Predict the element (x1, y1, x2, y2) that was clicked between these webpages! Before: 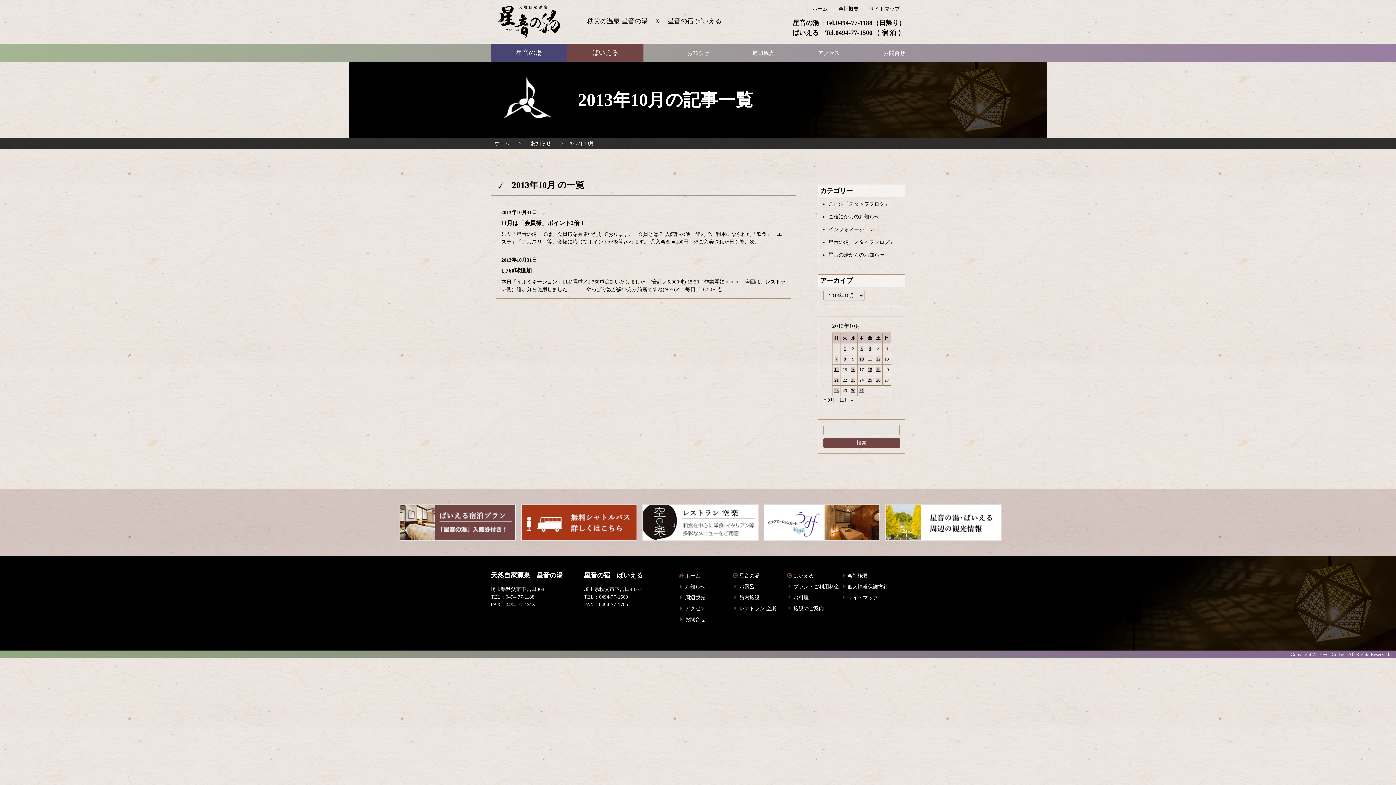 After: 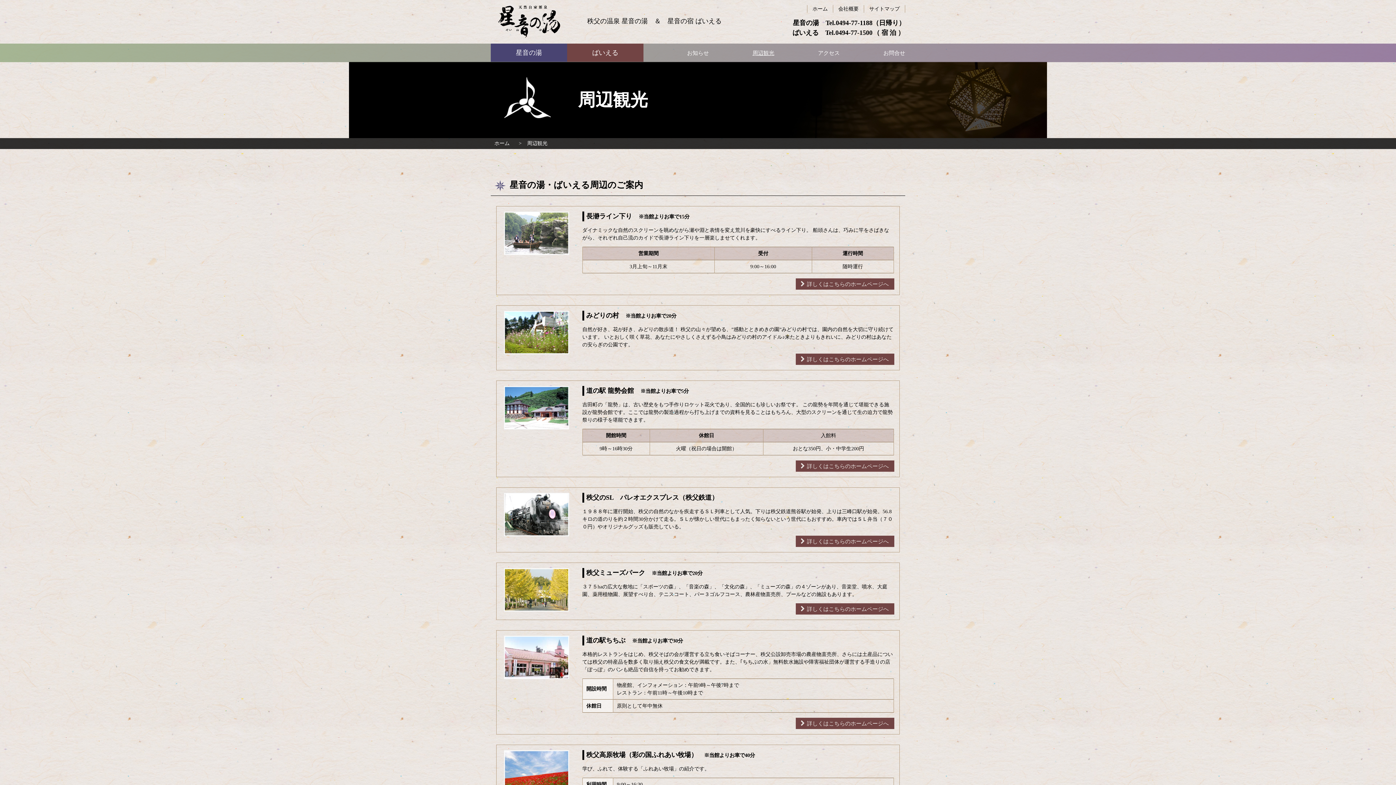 Action: label: 周辺観光 bbox: (709, 44, 774, 62)